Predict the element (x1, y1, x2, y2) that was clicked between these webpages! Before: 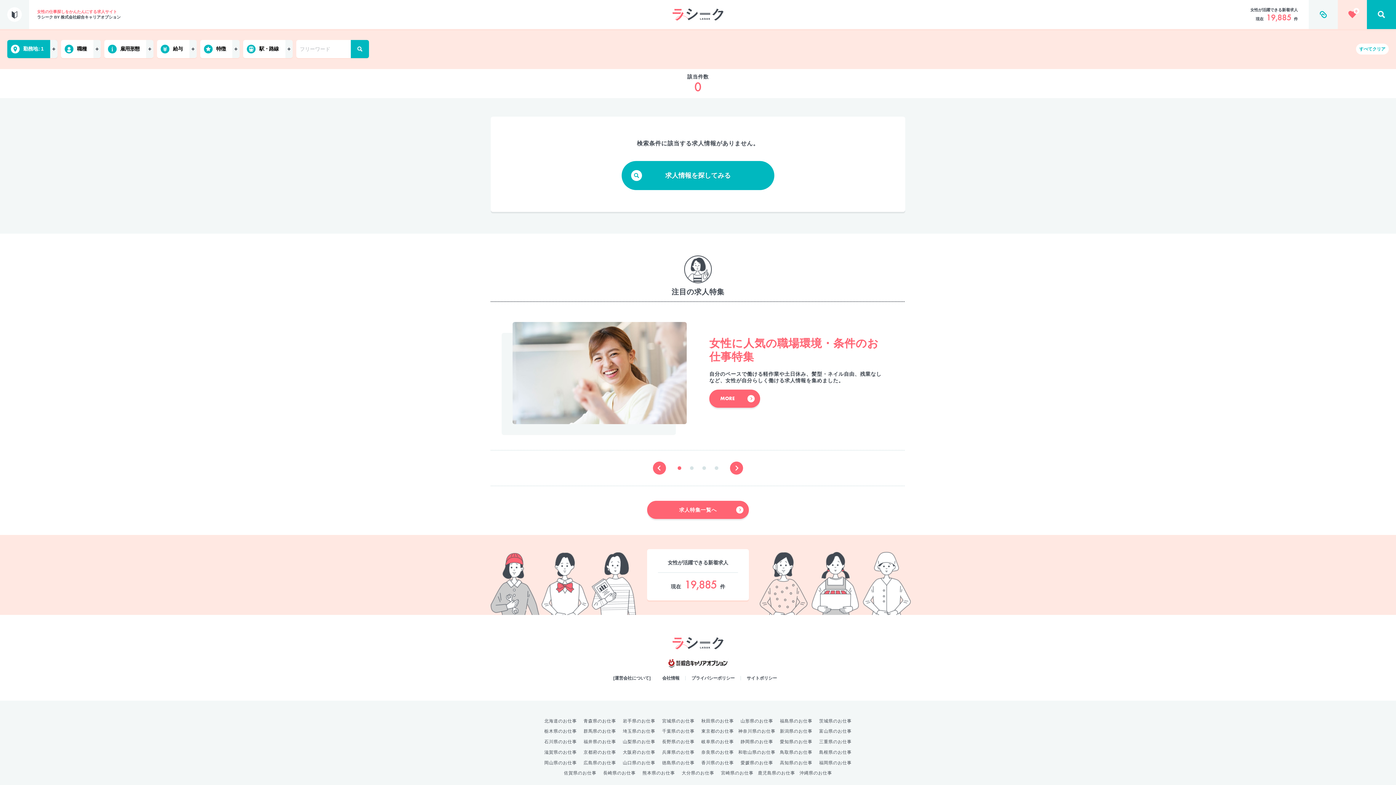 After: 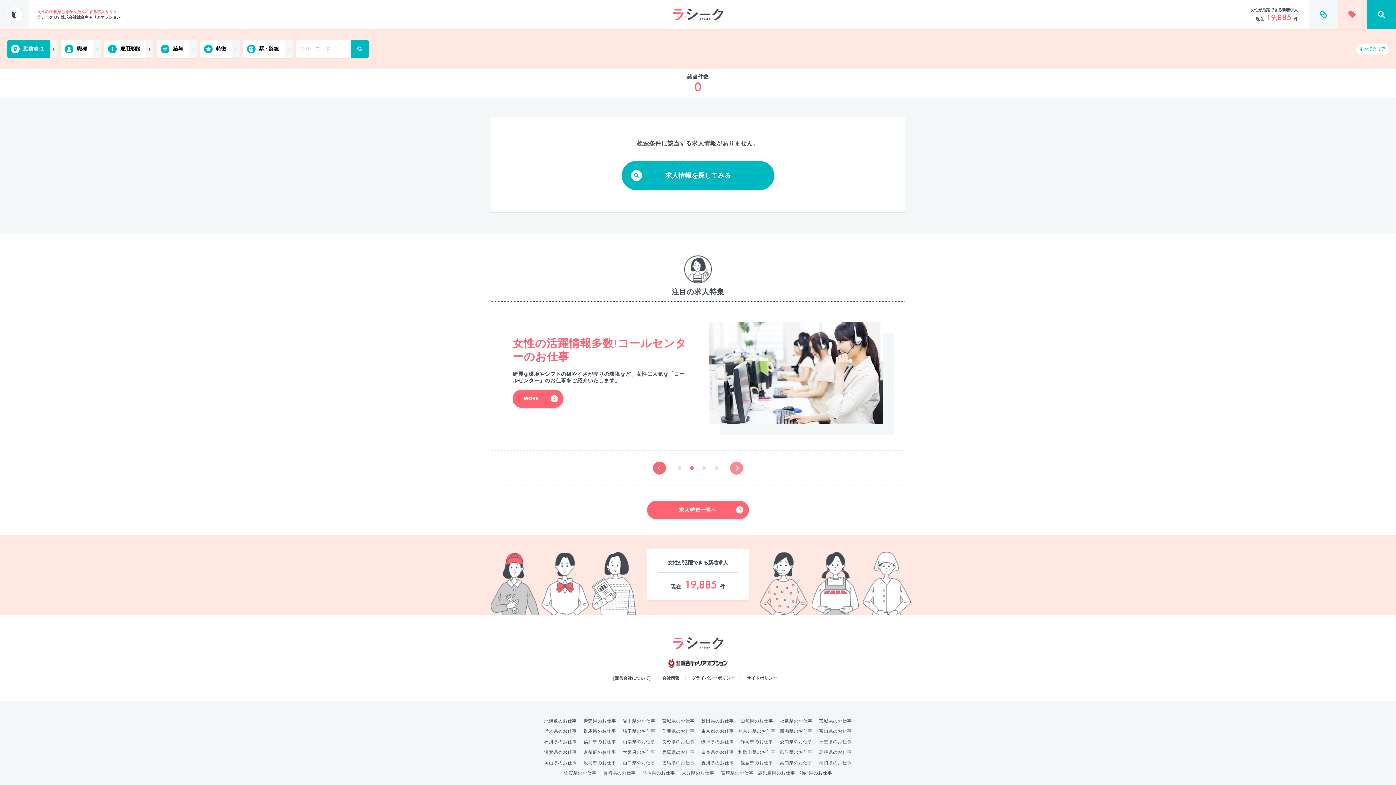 Action: bbox: (730, 461, 743, 474)